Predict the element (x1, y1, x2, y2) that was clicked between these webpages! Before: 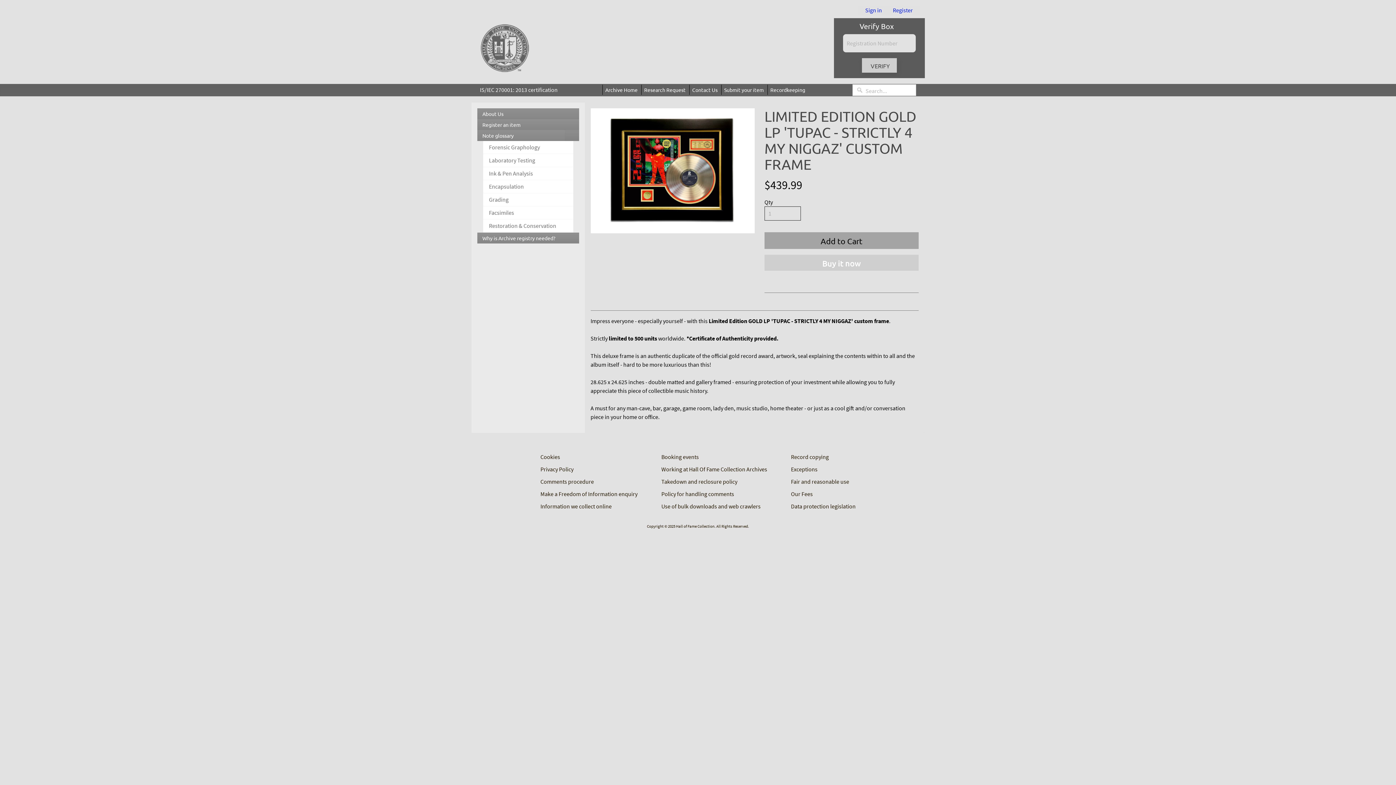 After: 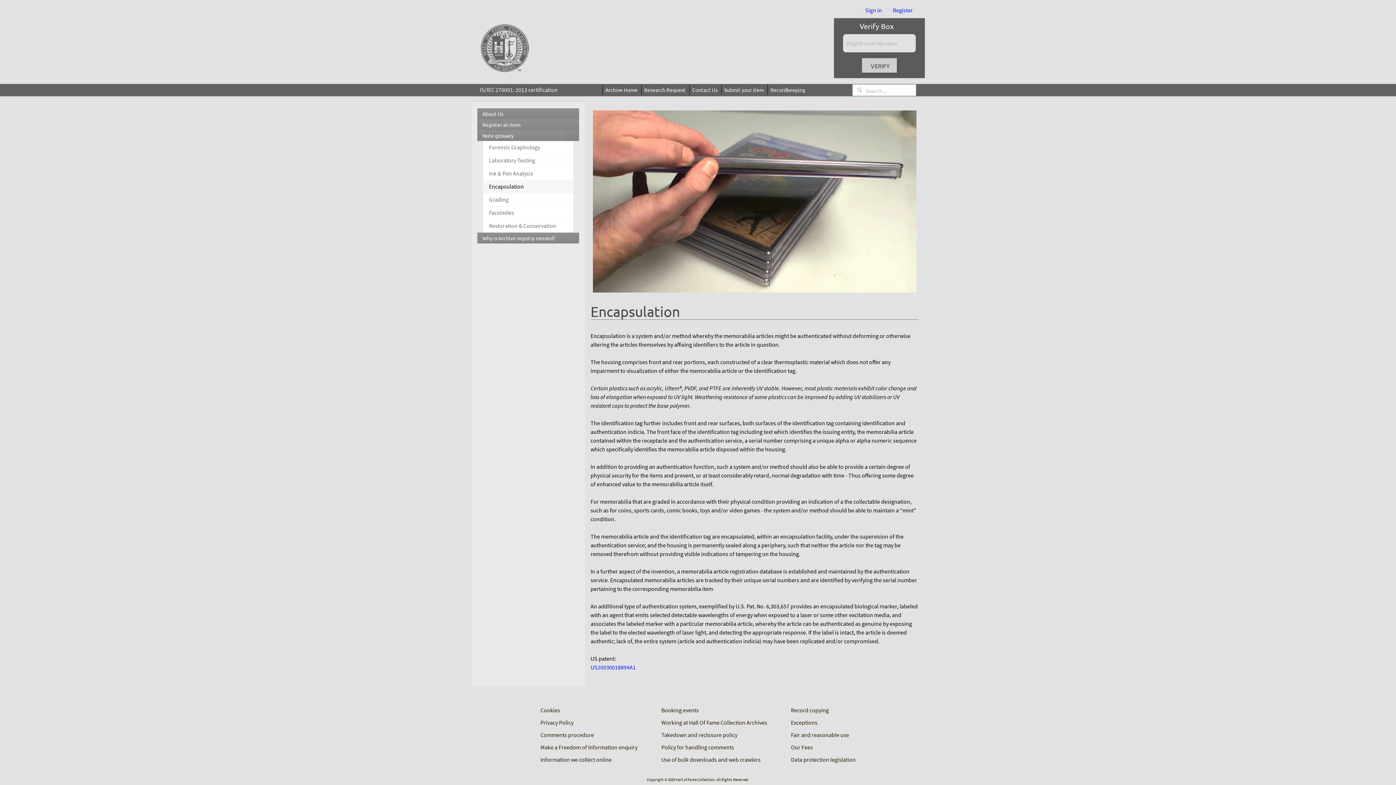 Action: label: Encapsulation bbox: (483, 180, 573, 193)